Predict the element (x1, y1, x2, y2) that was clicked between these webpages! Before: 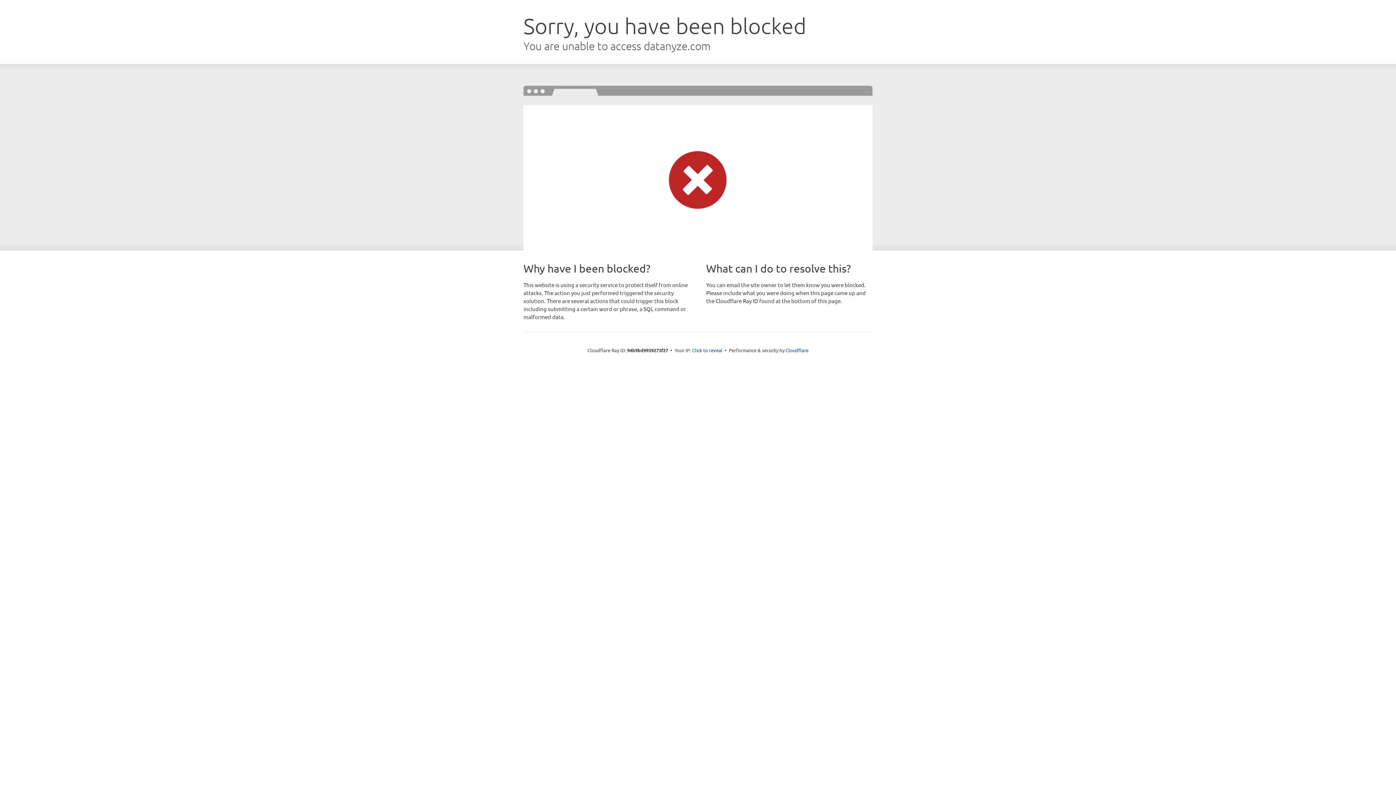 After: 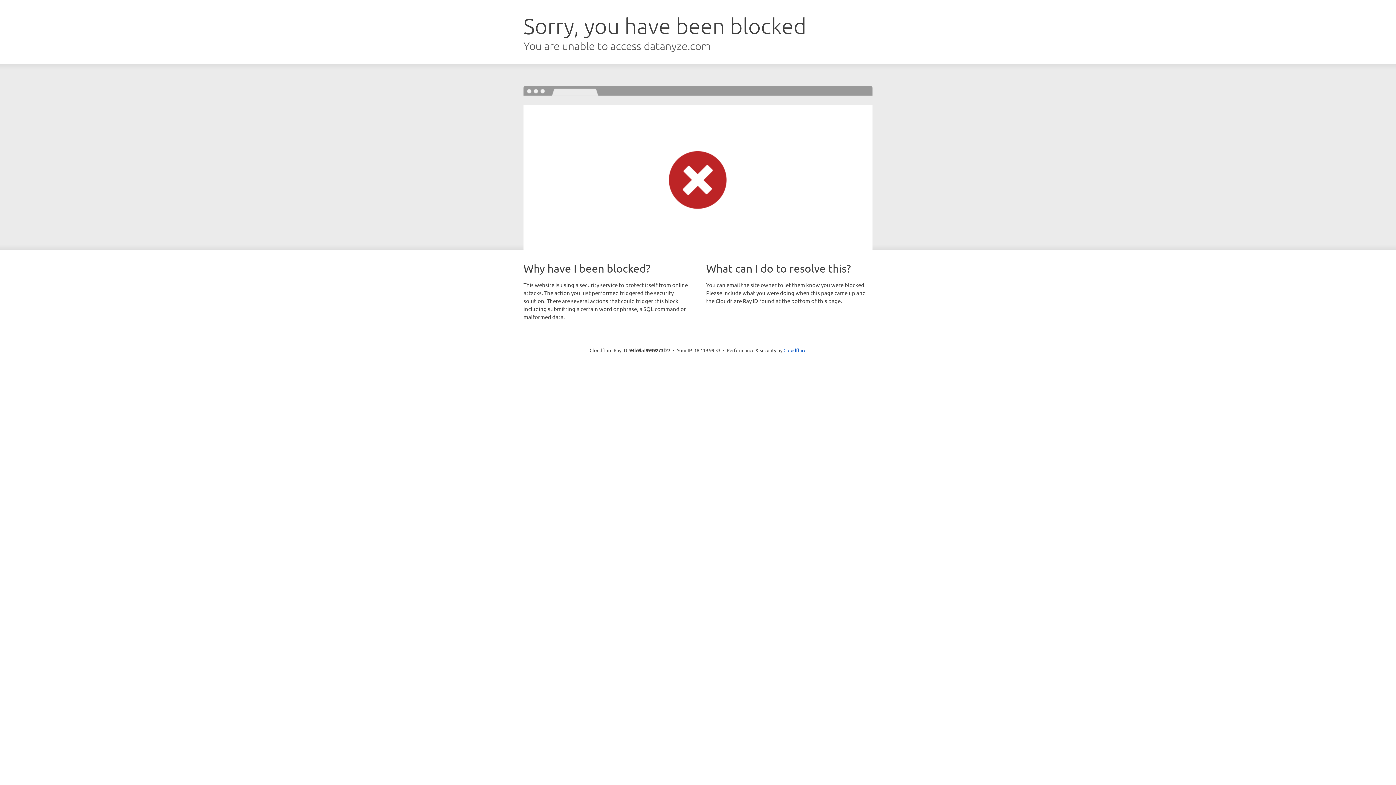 Action: label: Click to reveal bbox: (692, 346, 722, 353)